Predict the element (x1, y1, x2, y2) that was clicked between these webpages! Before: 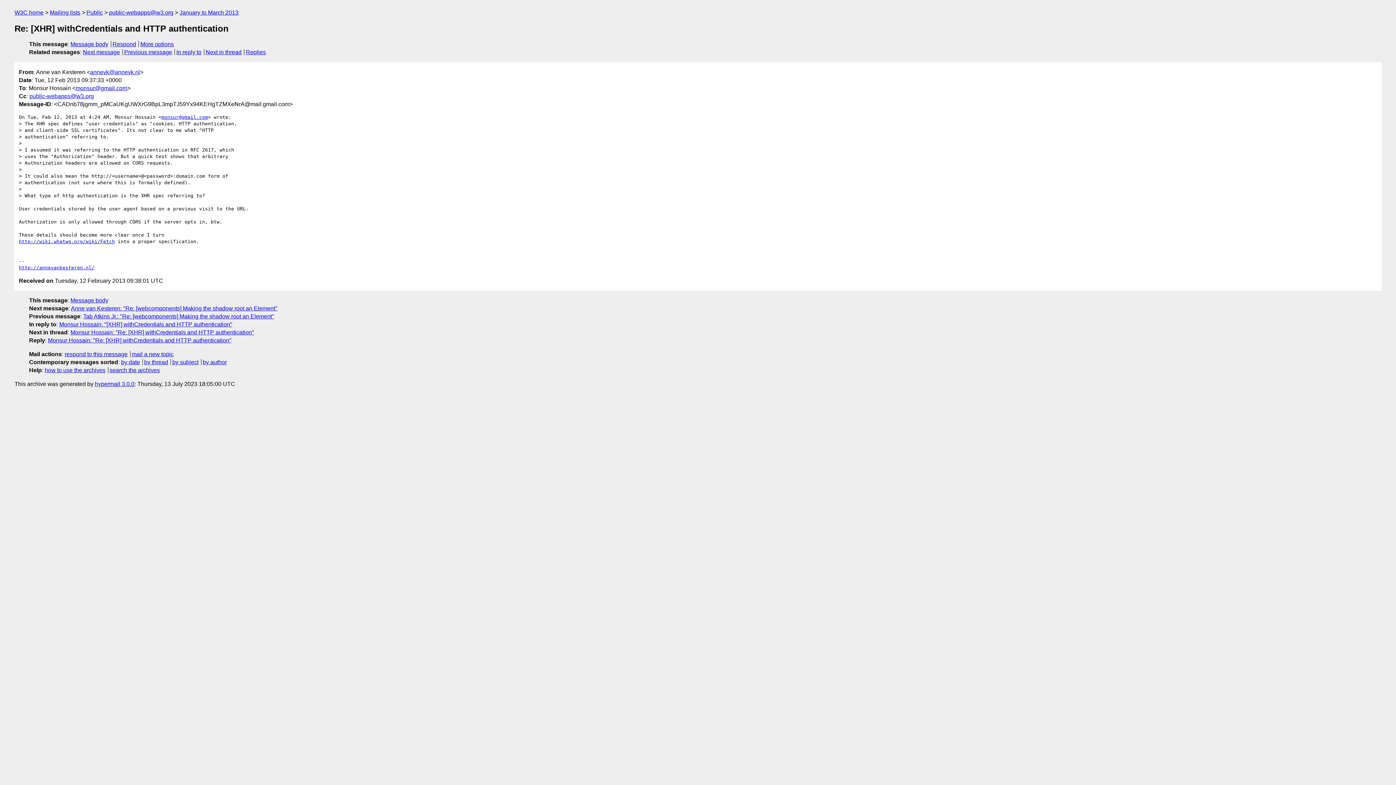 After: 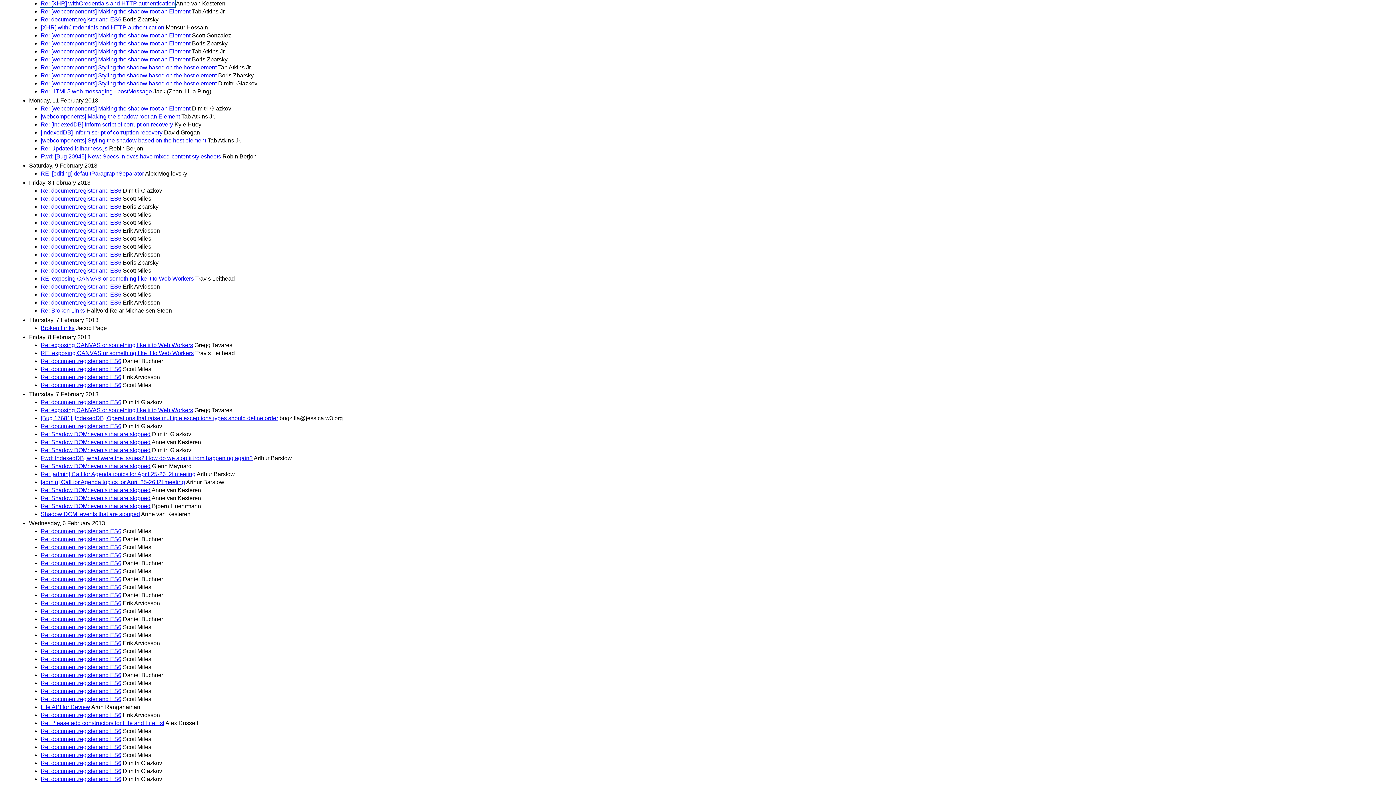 Action: bbox: (121, 359, 140, 365) label: by date